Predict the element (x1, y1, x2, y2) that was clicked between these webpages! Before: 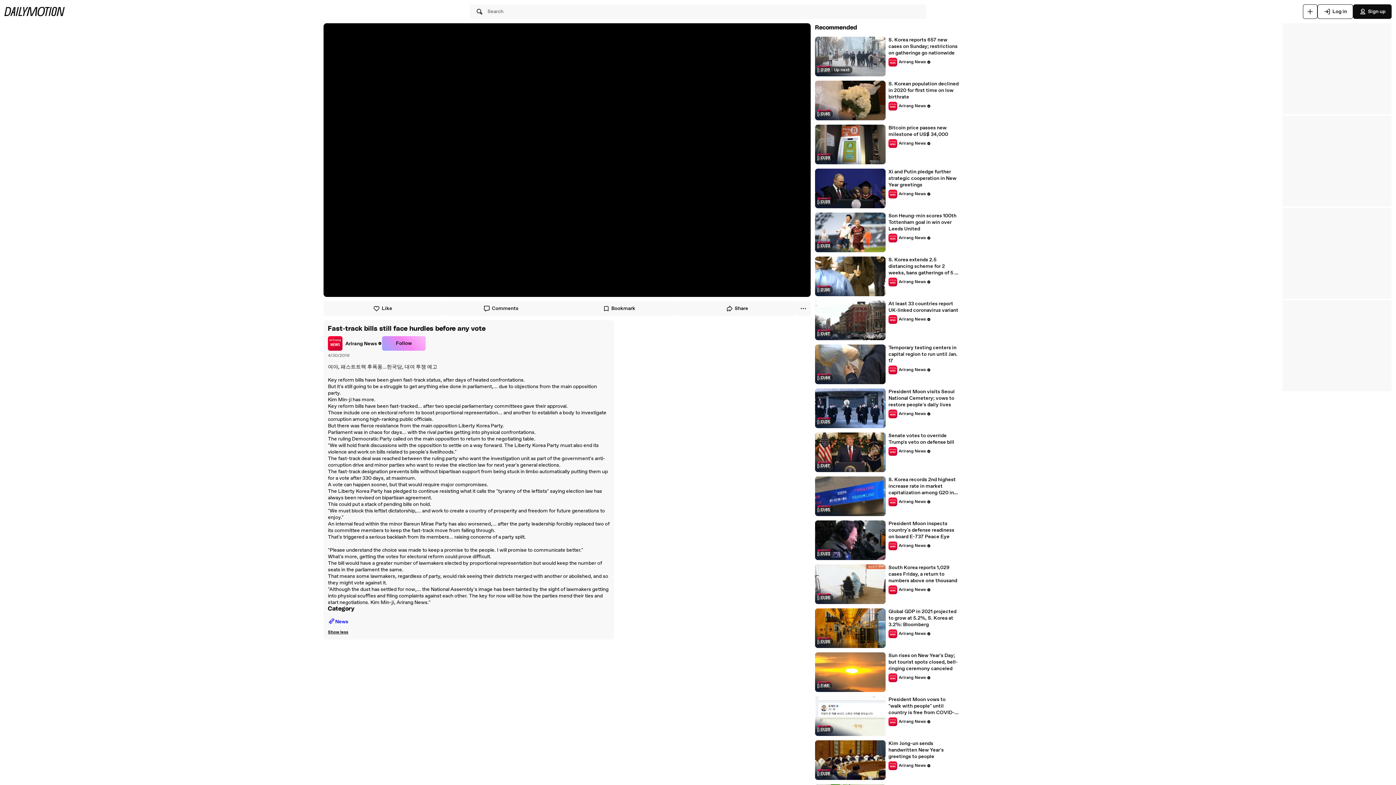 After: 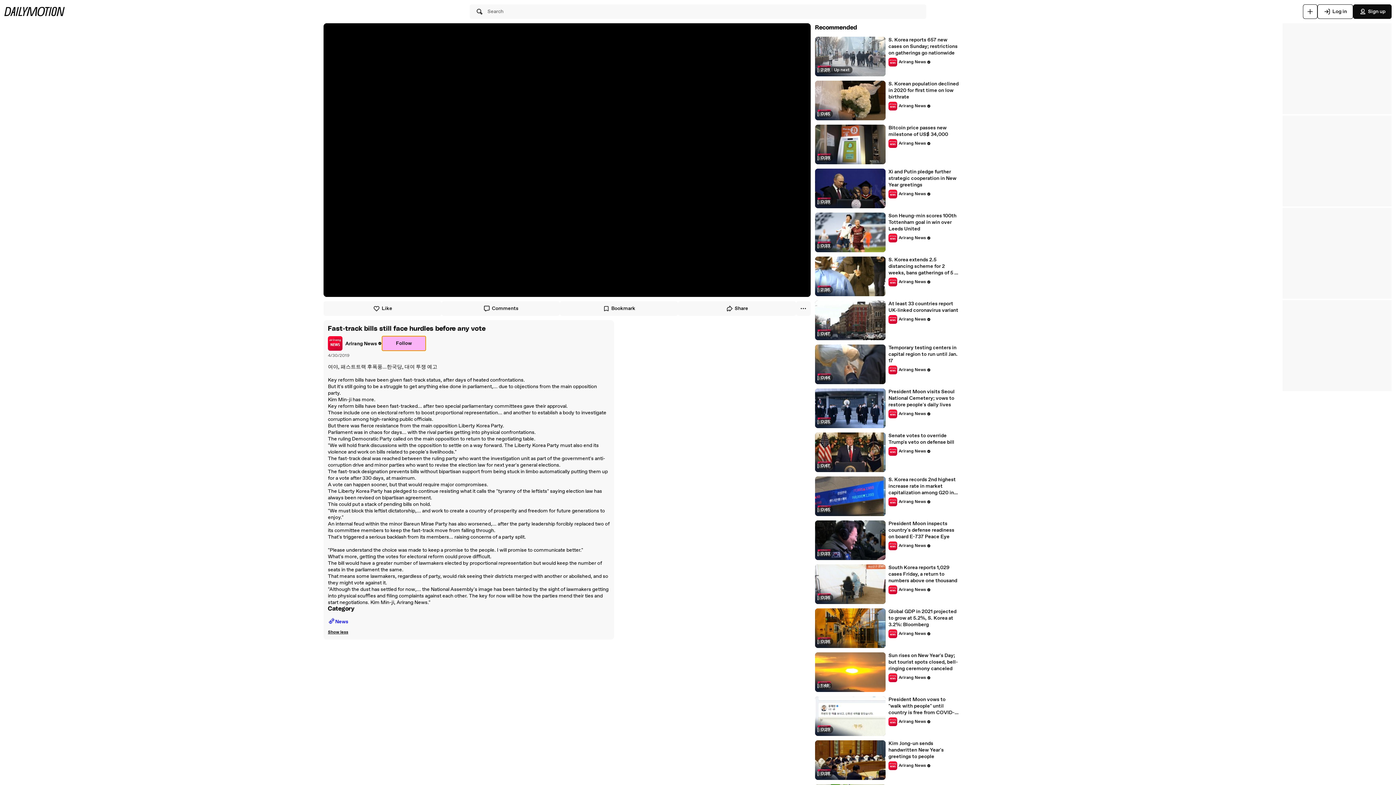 Action: bbox: (382, 336, 425, 350) label: Follow